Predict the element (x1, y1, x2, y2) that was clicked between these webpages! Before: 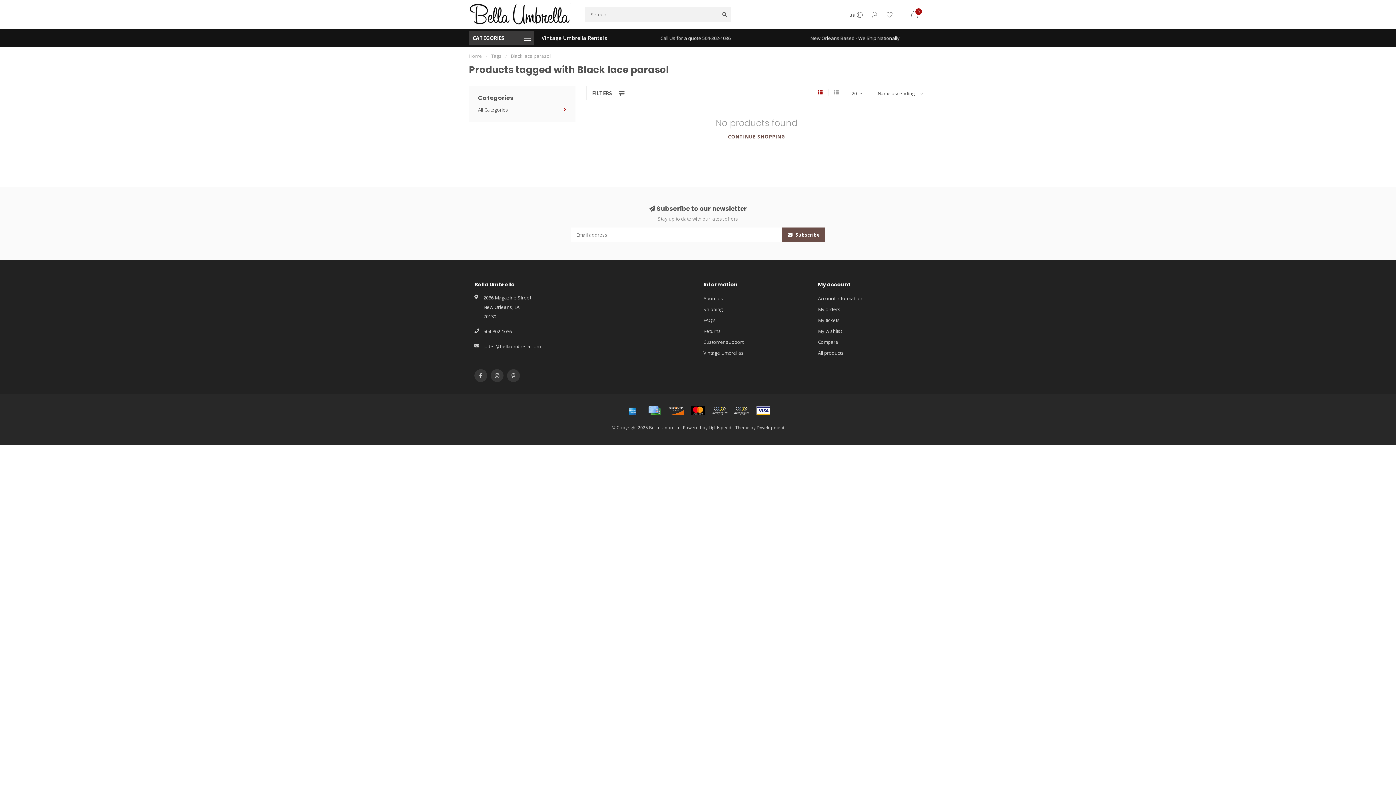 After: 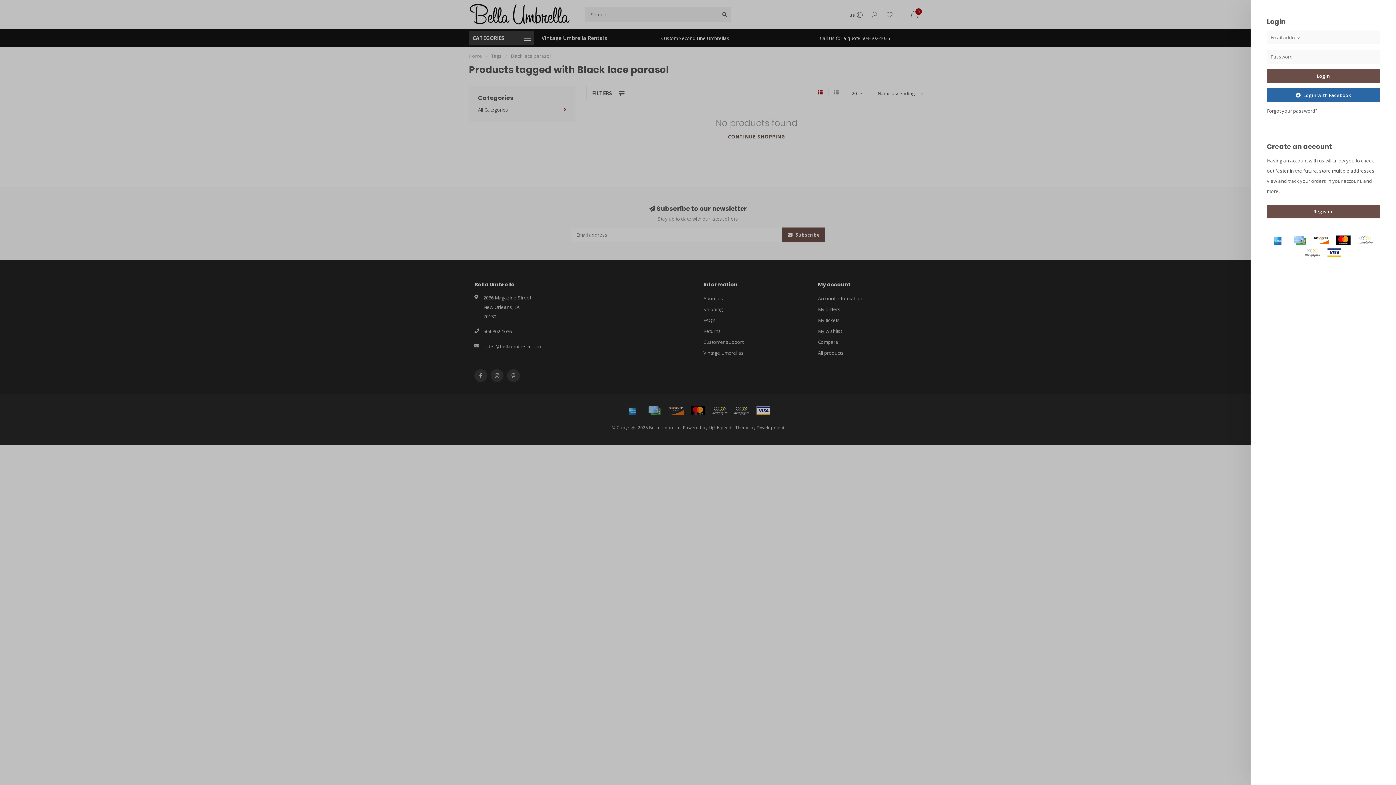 Action: bbox: (886, 11, 892, 19)